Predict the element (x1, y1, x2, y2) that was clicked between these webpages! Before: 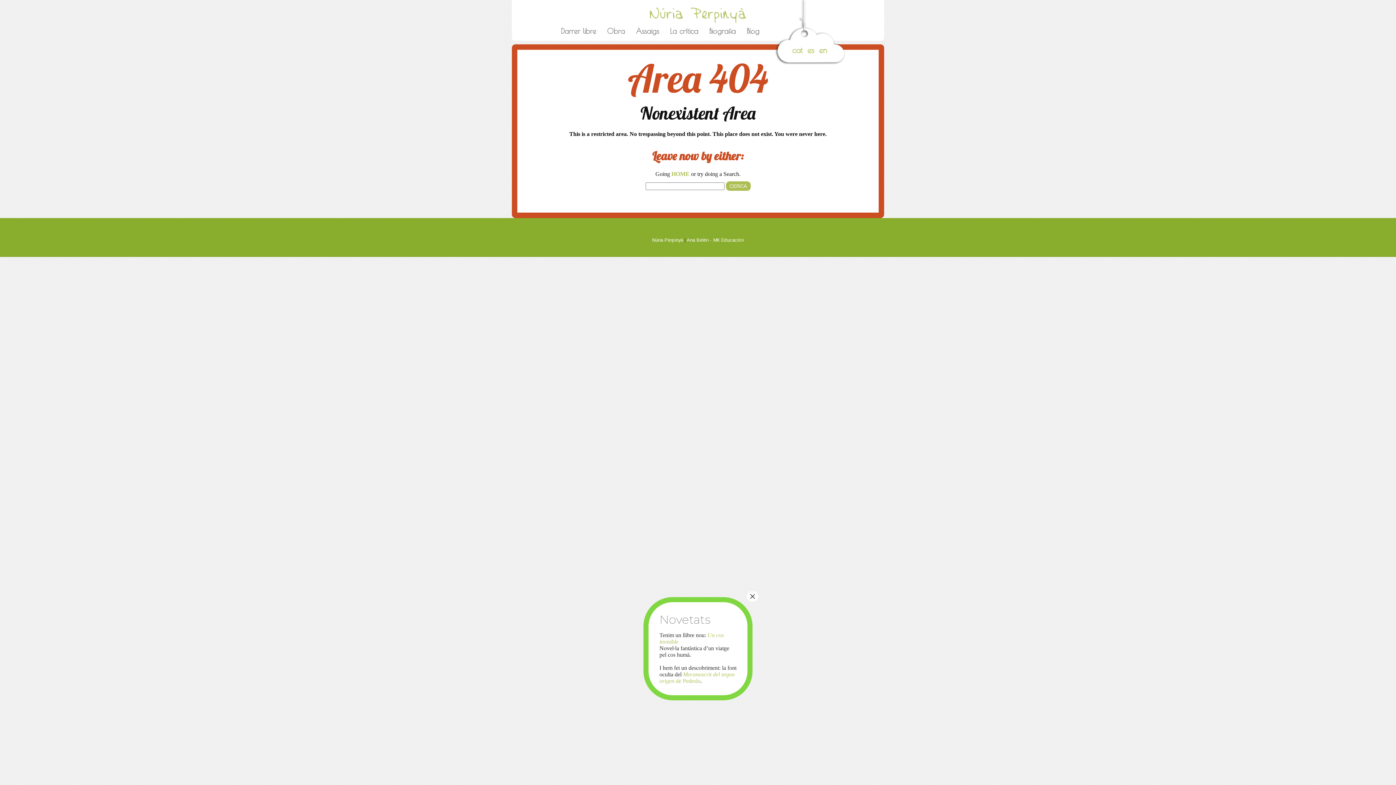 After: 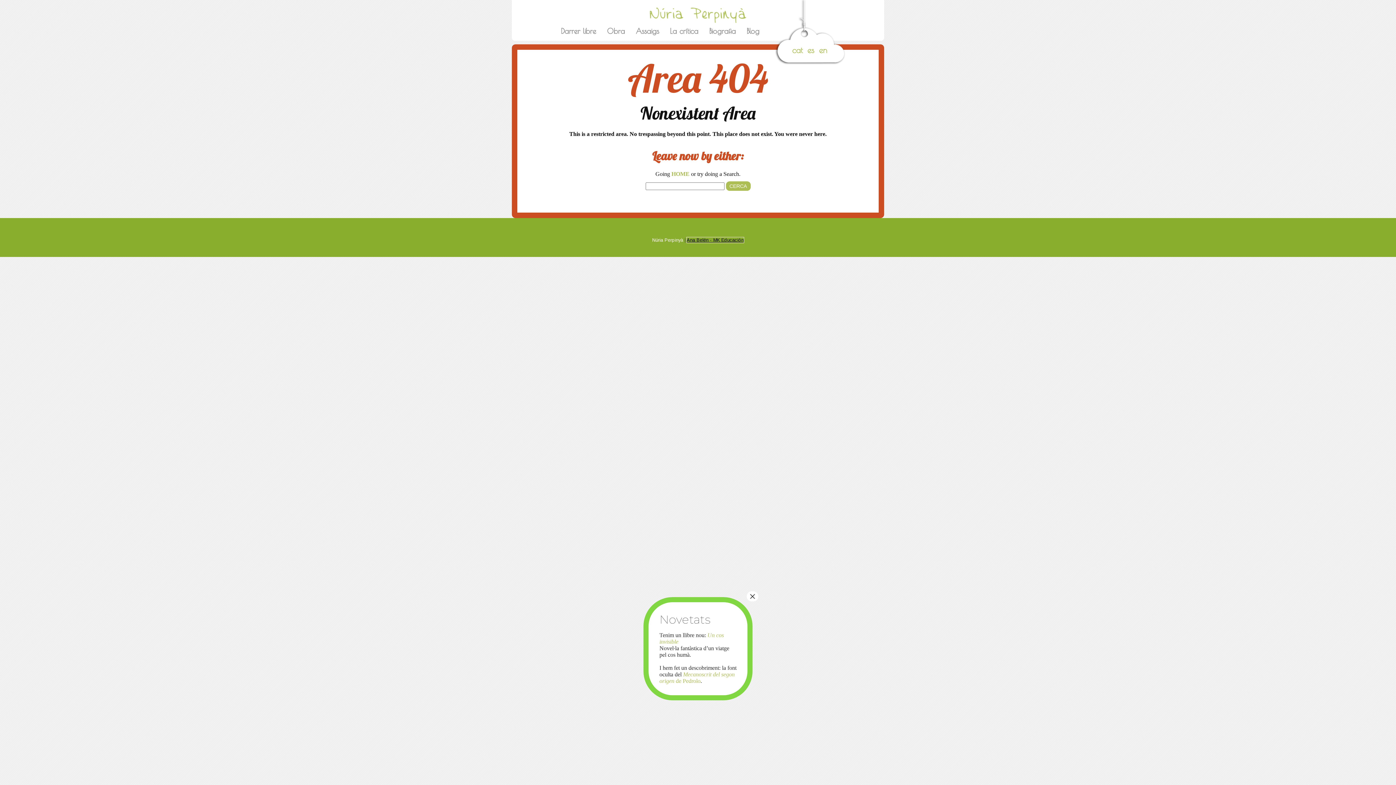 Action: bbox: (686, 237, 744, 242) label: Ana Belén - MK Educación